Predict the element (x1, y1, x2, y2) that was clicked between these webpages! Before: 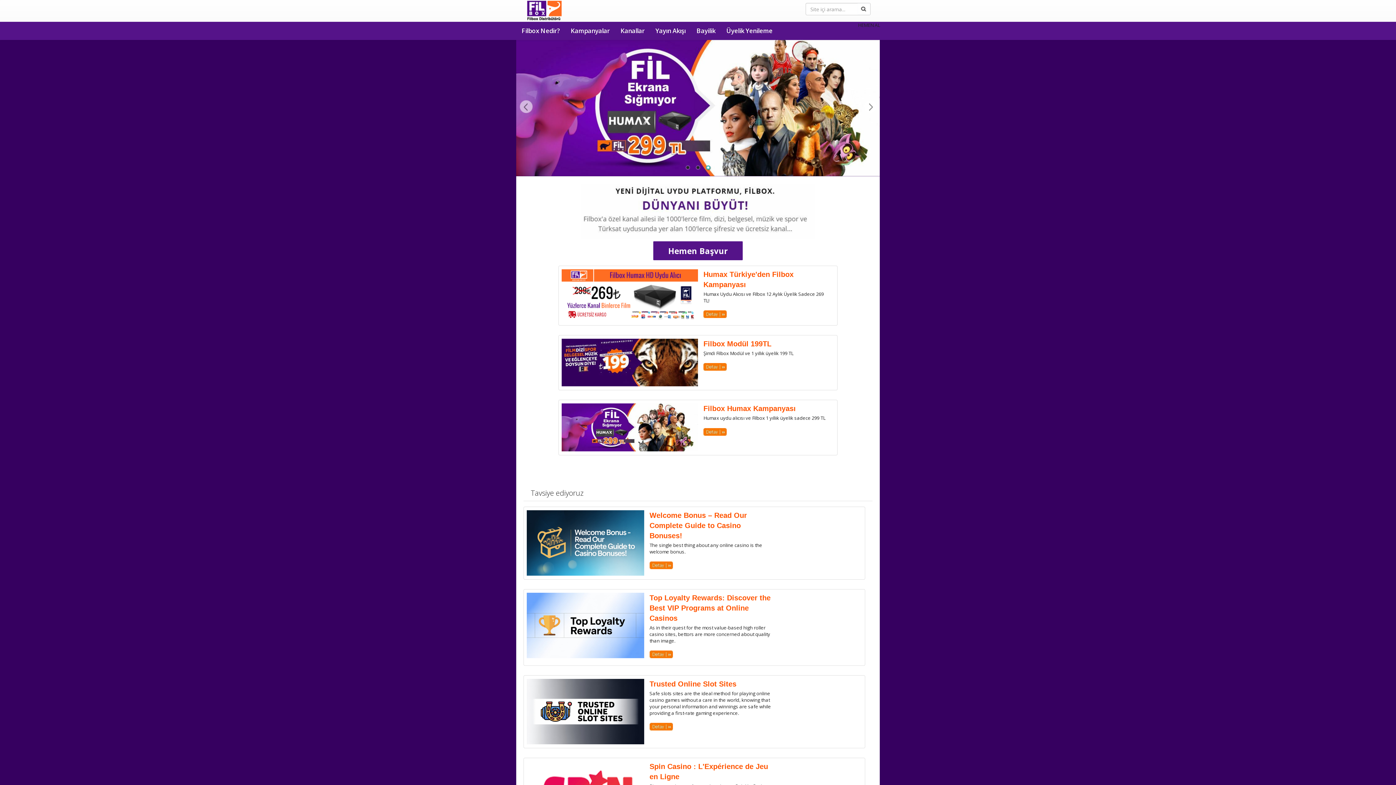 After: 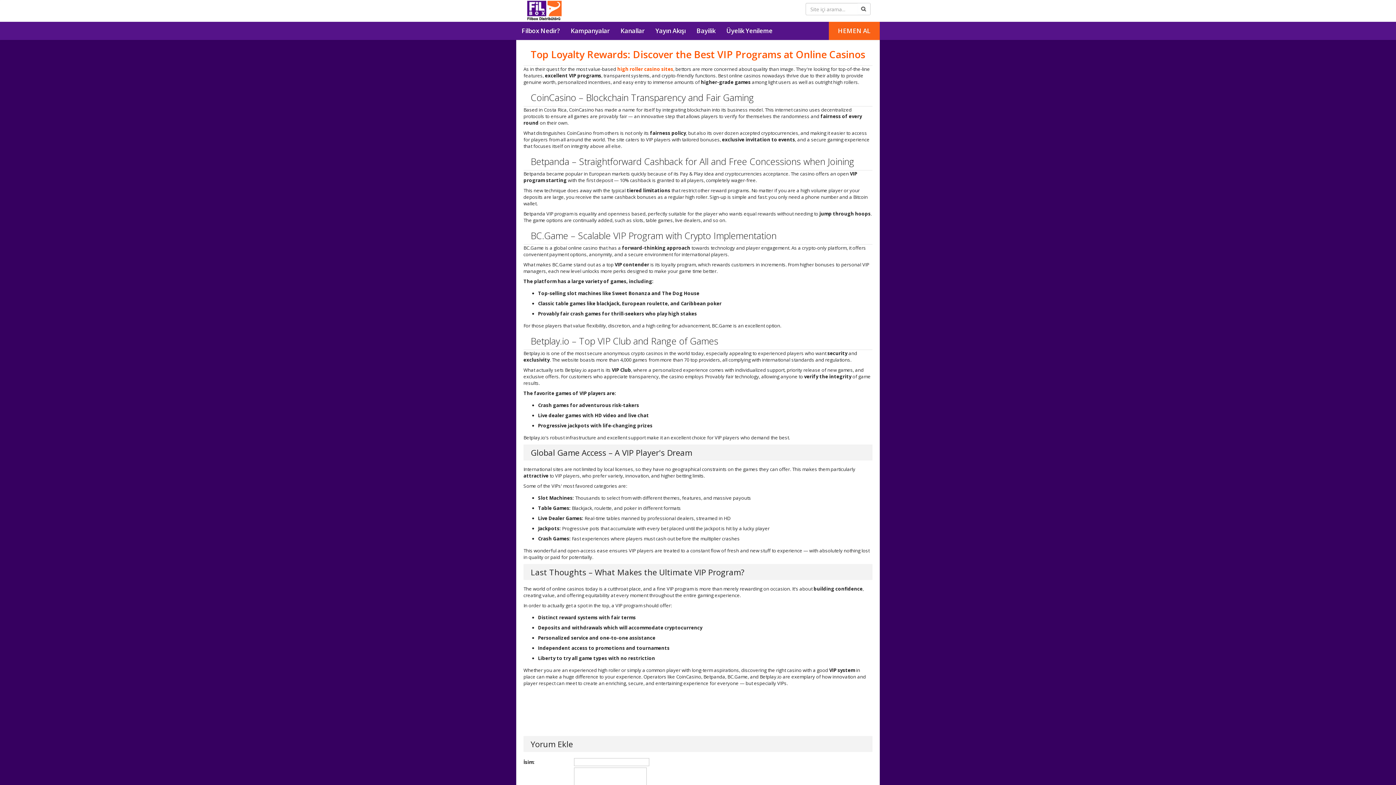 Action: bbox: (649, 651, 672, 657)